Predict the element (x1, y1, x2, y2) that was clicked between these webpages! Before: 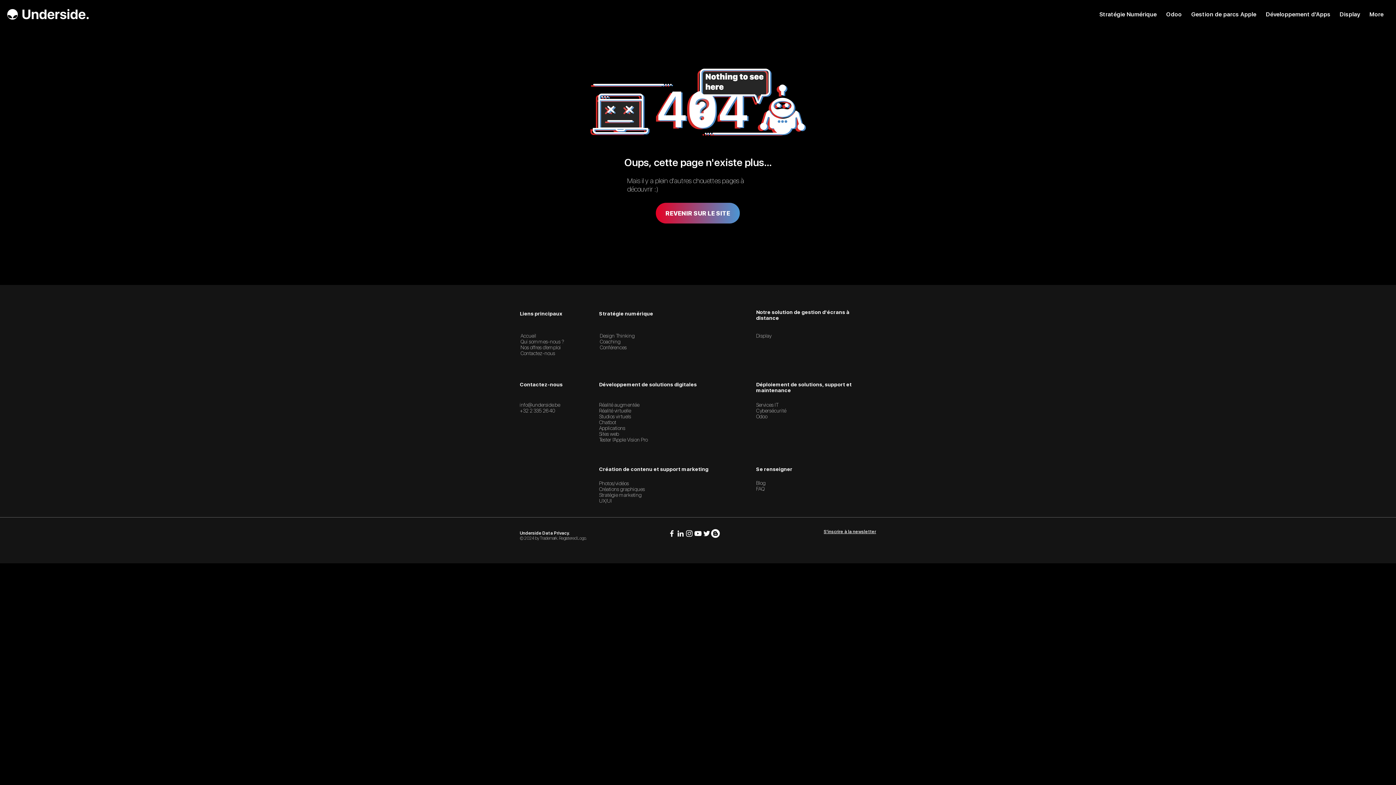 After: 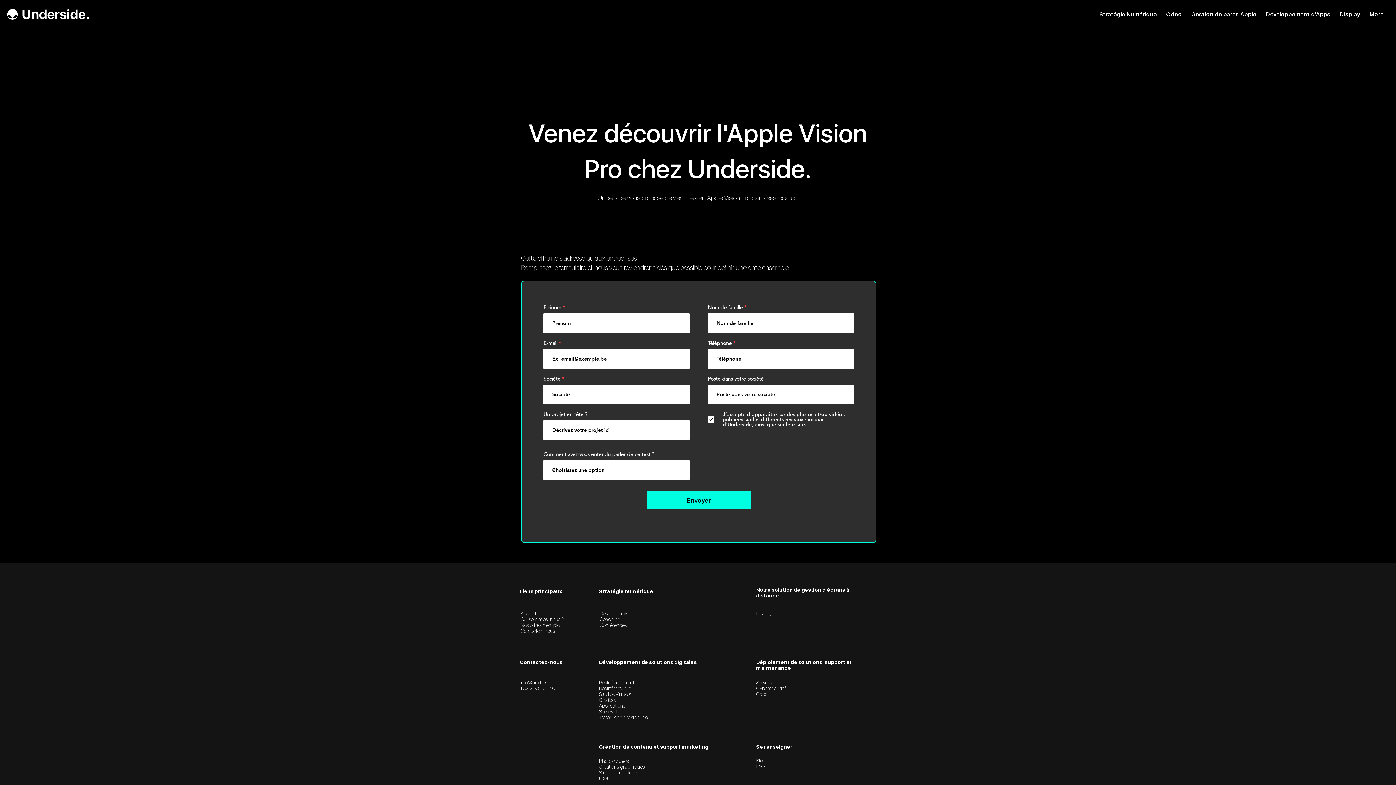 Action: bbox: (599, 437, 648, 442) label: Tester l'Apple Vision Pro